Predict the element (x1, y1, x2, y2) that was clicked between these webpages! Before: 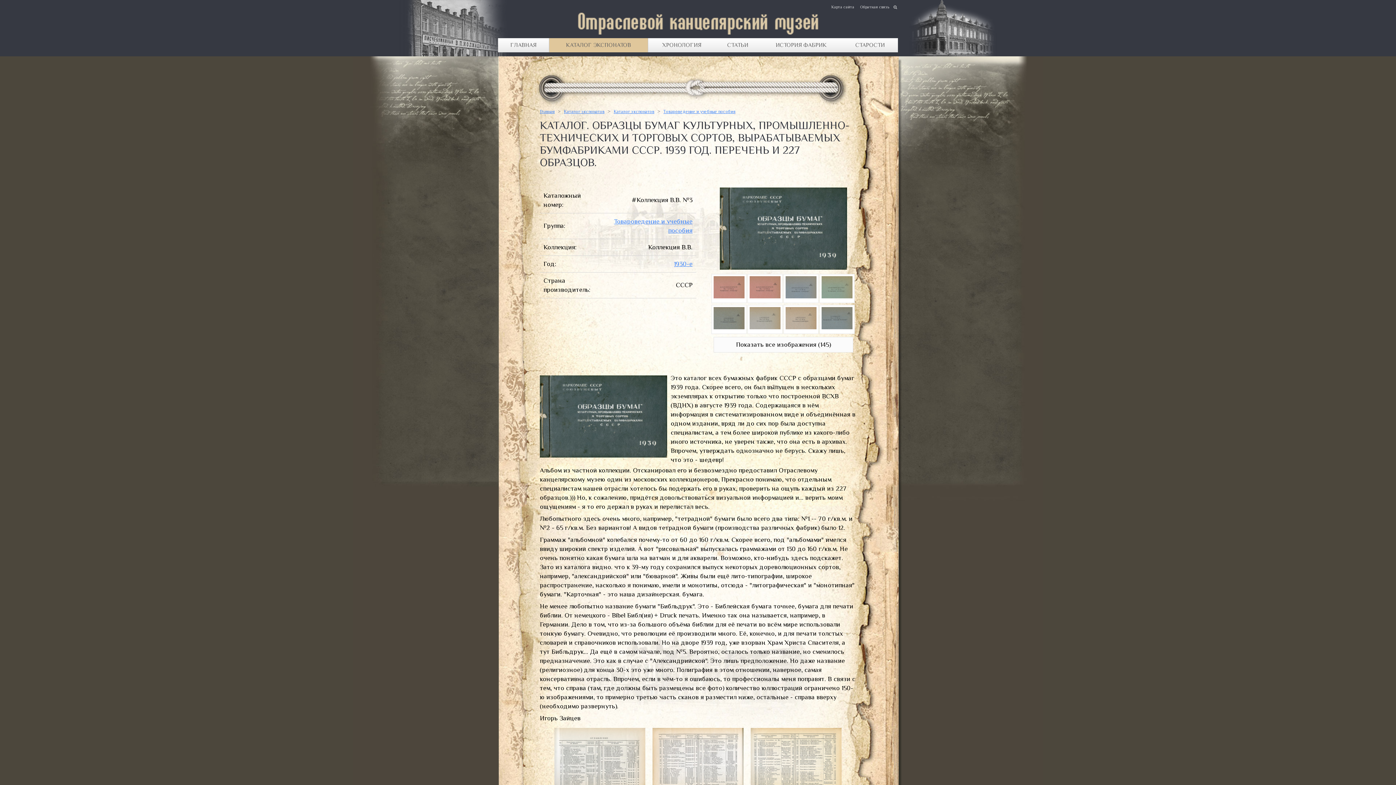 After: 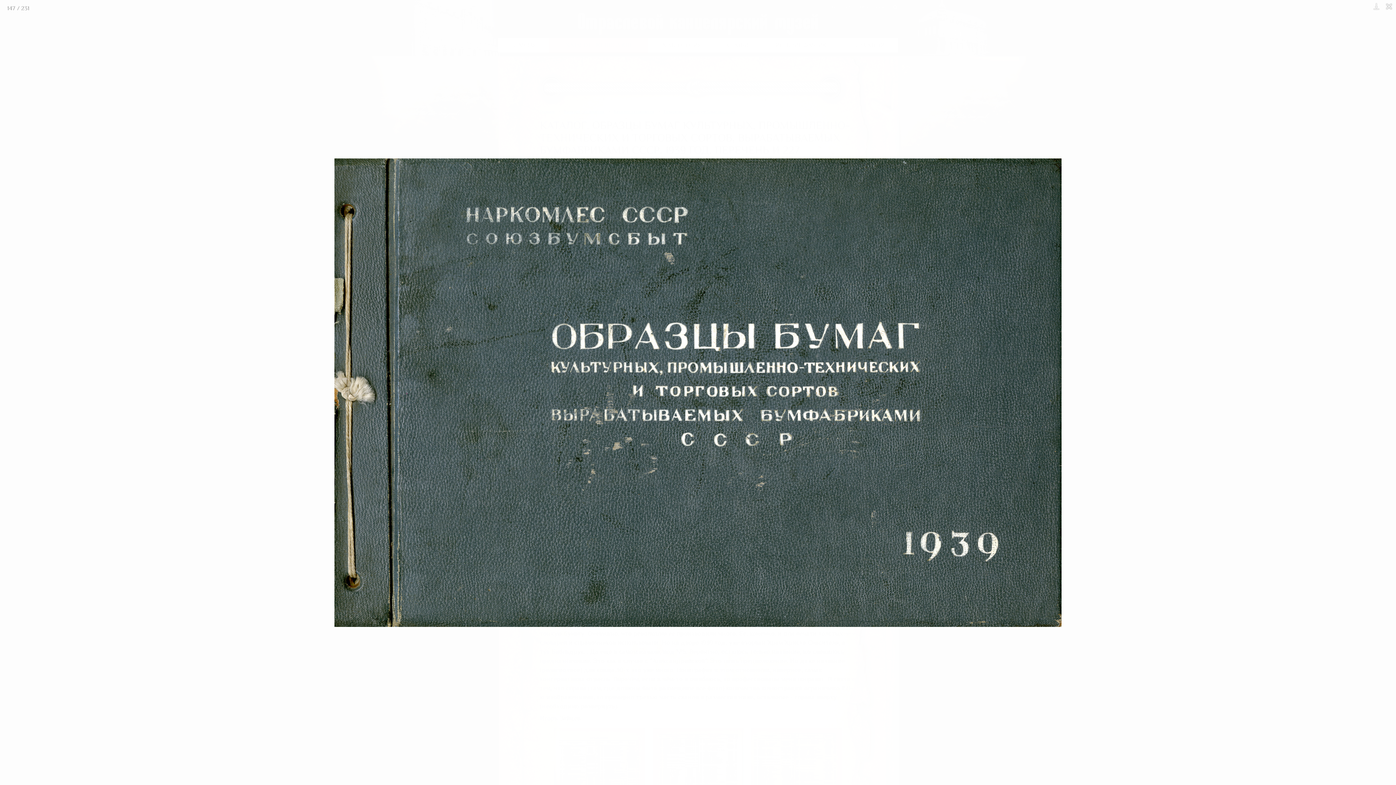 Action: bbox: (540, 453, 670, 461)